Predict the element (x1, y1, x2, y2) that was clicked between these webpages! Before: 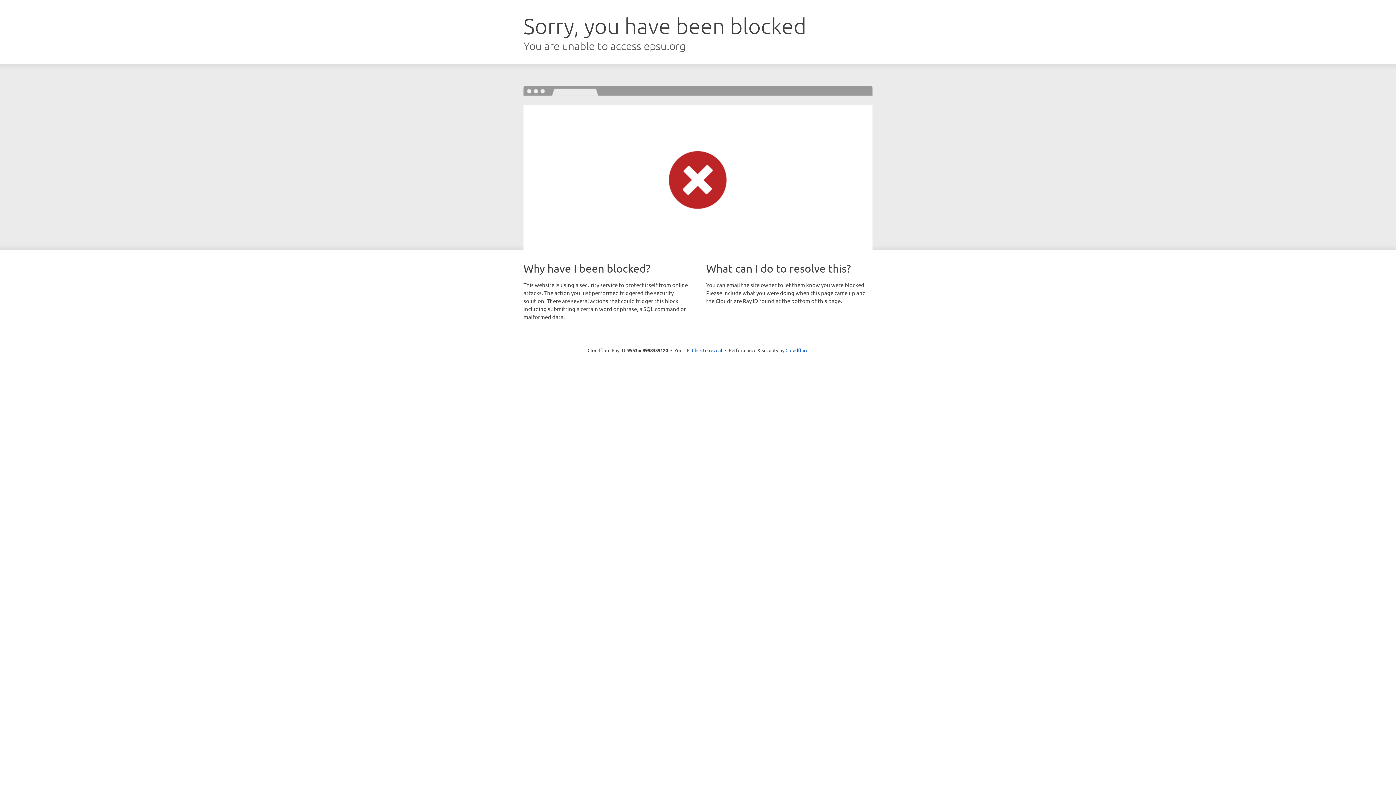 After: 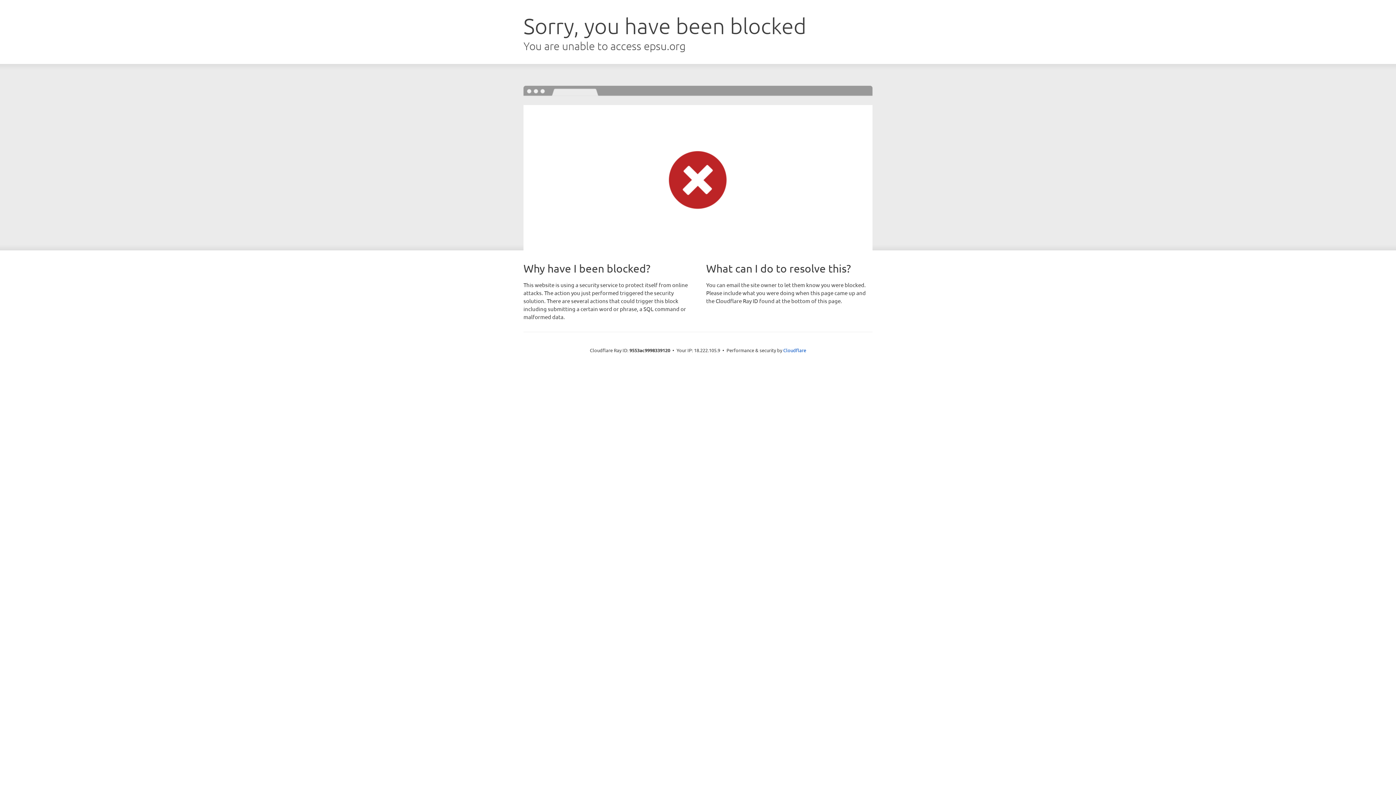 Action: label: Click to reveal bbox: (692, 346, 722, 353)